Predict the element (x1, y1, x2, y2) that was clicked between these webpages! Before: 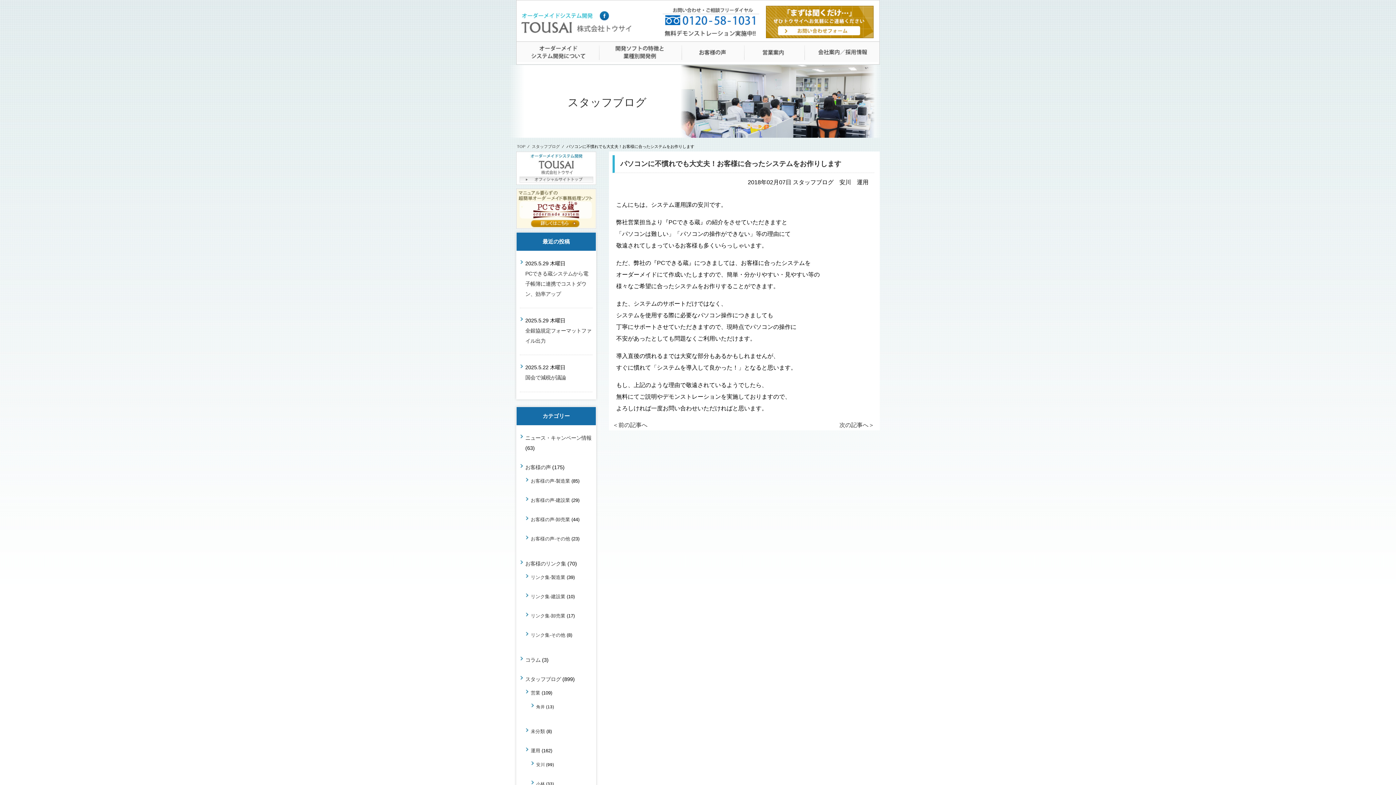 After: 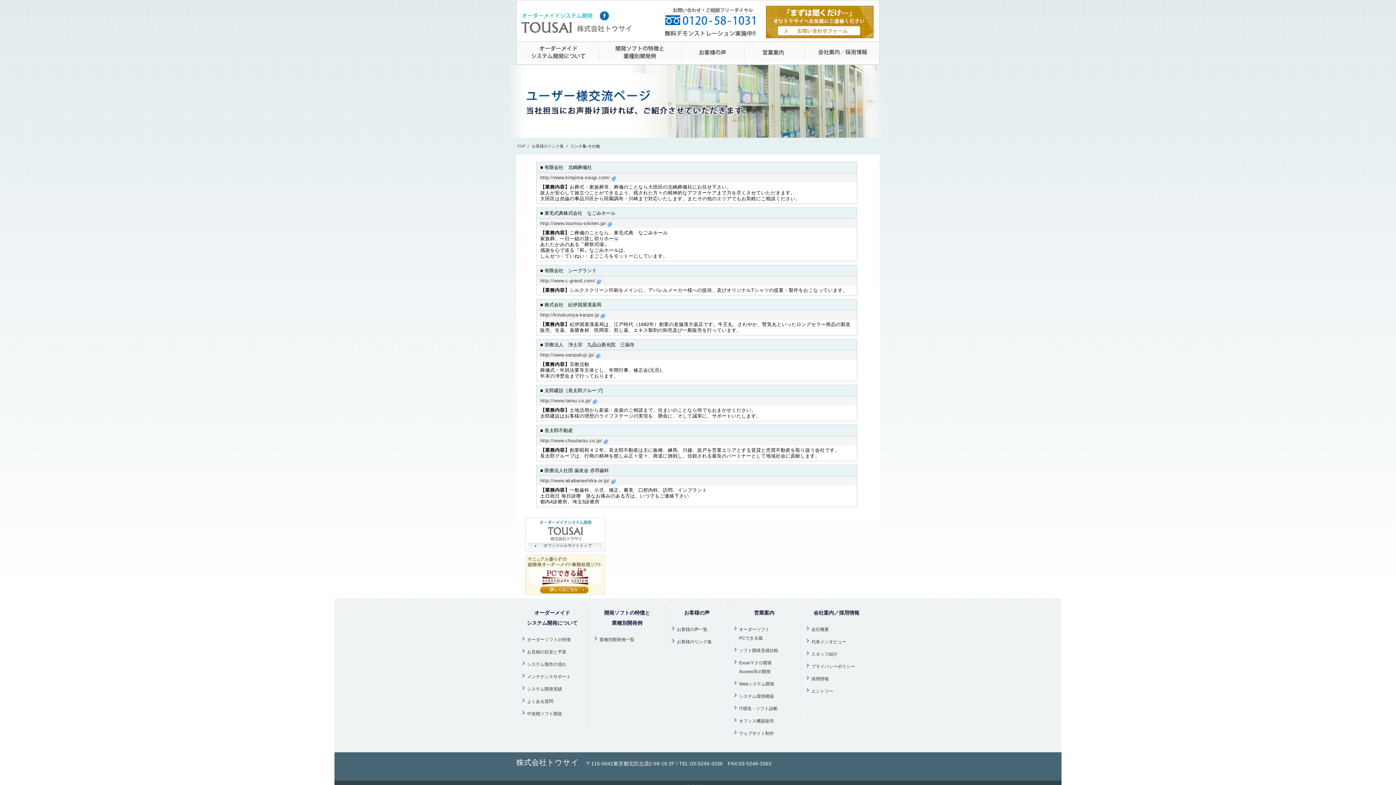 Action: label: リンク集-その他 bbox: (530, 632, 565, 638)